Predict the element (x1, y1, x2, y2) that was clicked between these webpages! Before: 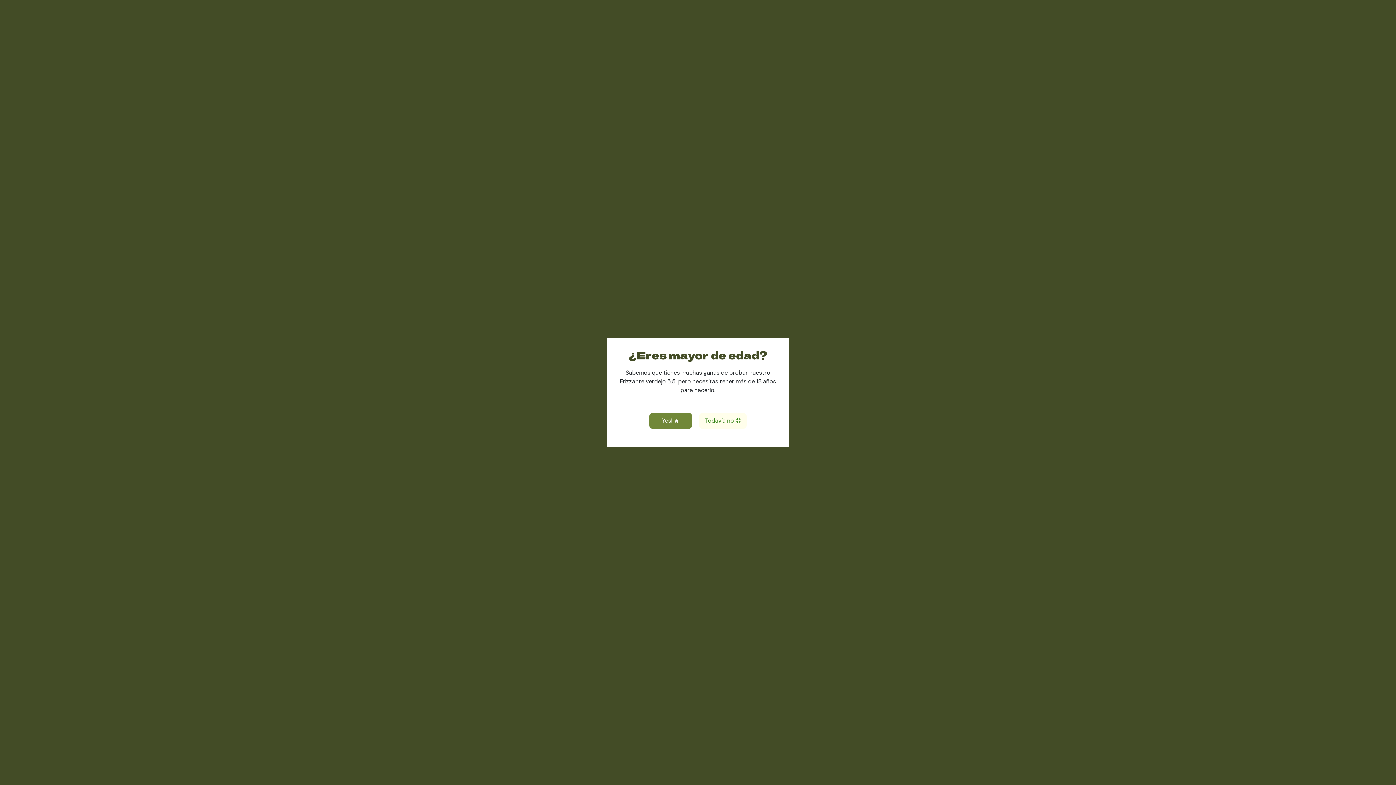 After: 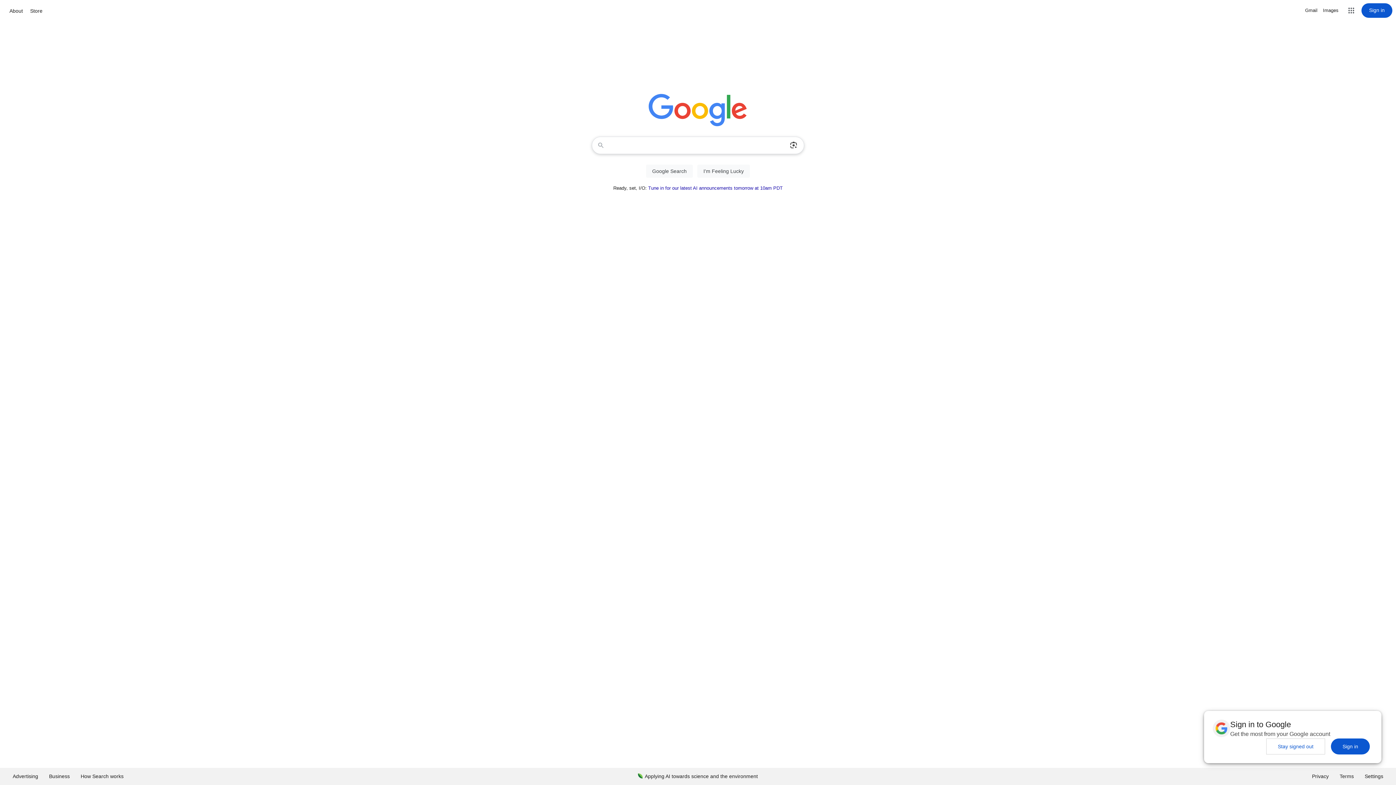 Action: label: Todavía no 🙃 bbox: (699, 413, 746, 429)